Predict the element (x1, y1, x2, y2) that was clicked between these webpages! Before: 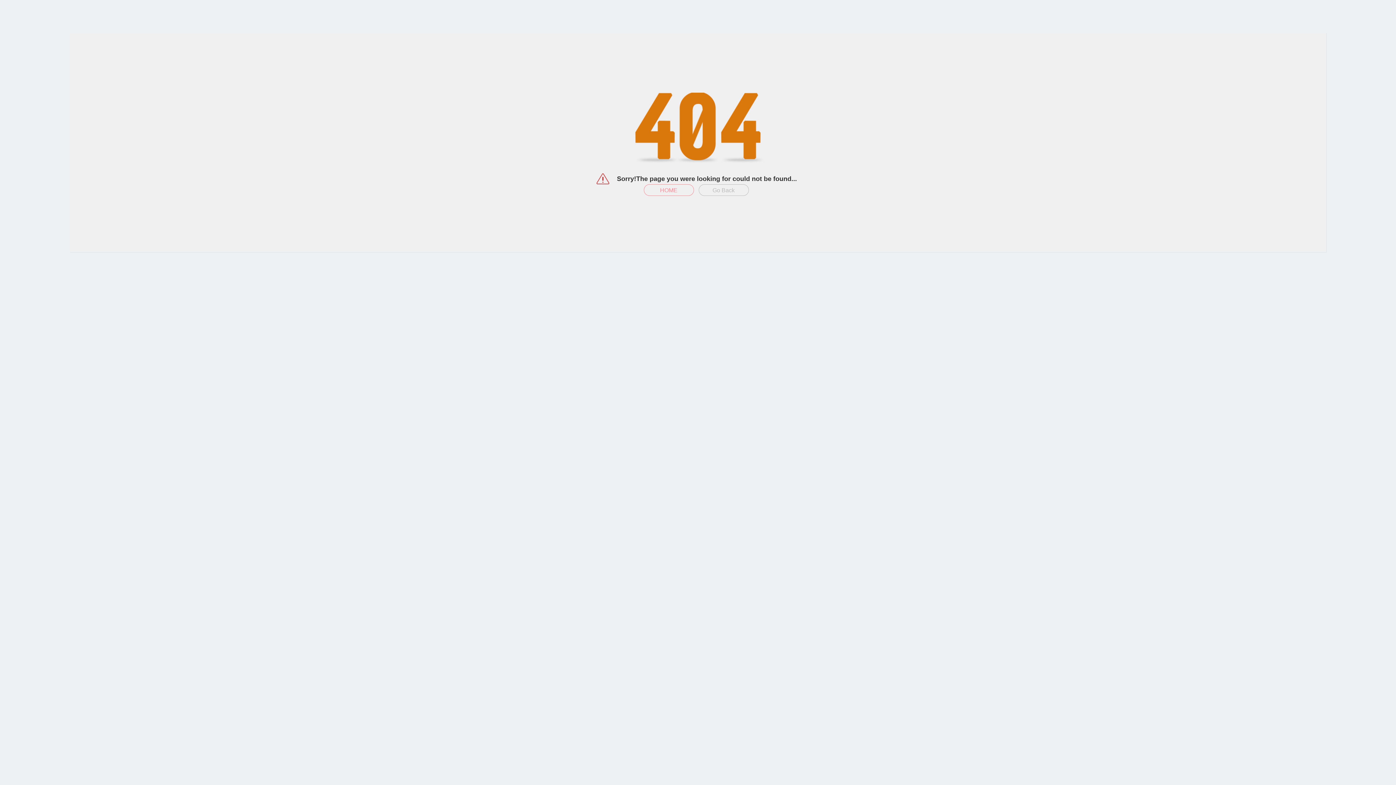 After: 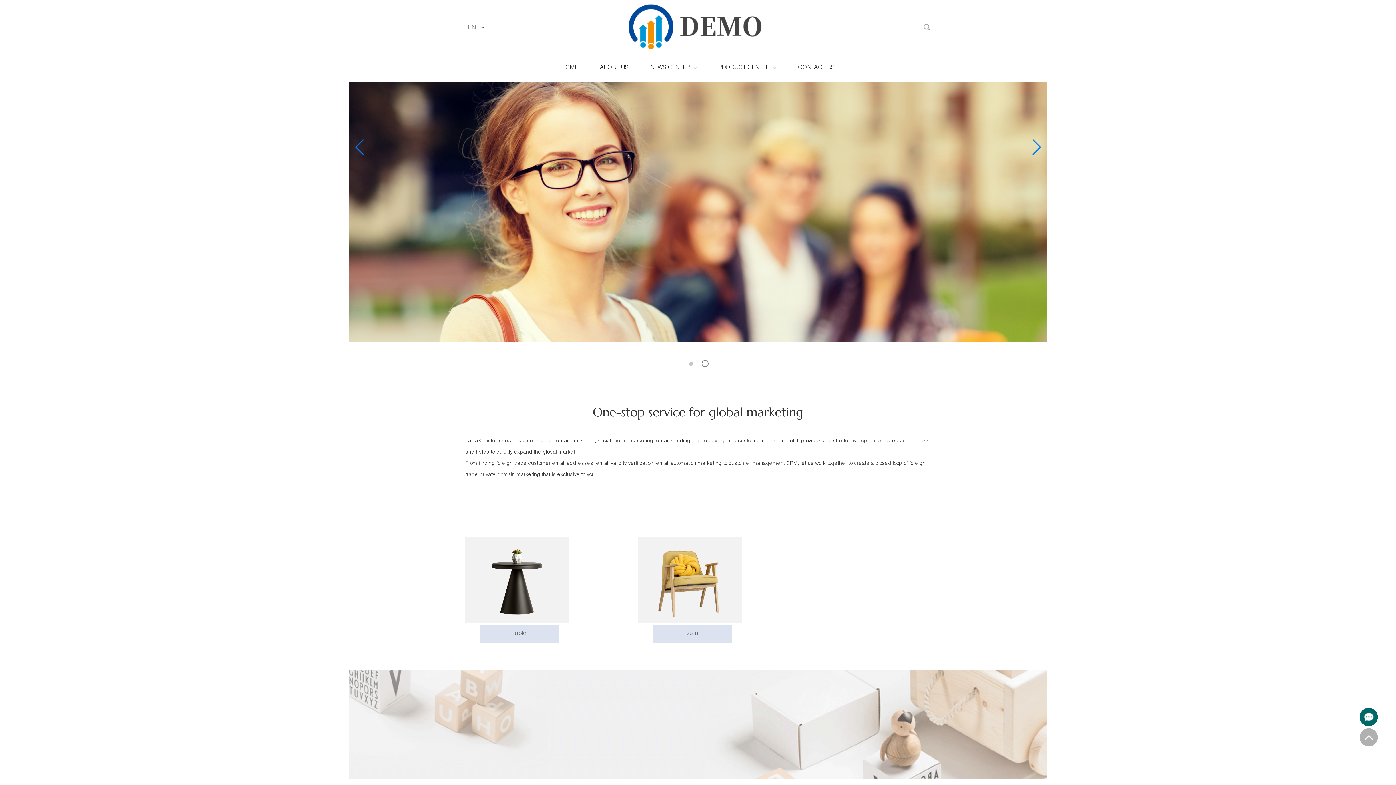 Action: label: HOME bbox: (643, 184, 694, 196)